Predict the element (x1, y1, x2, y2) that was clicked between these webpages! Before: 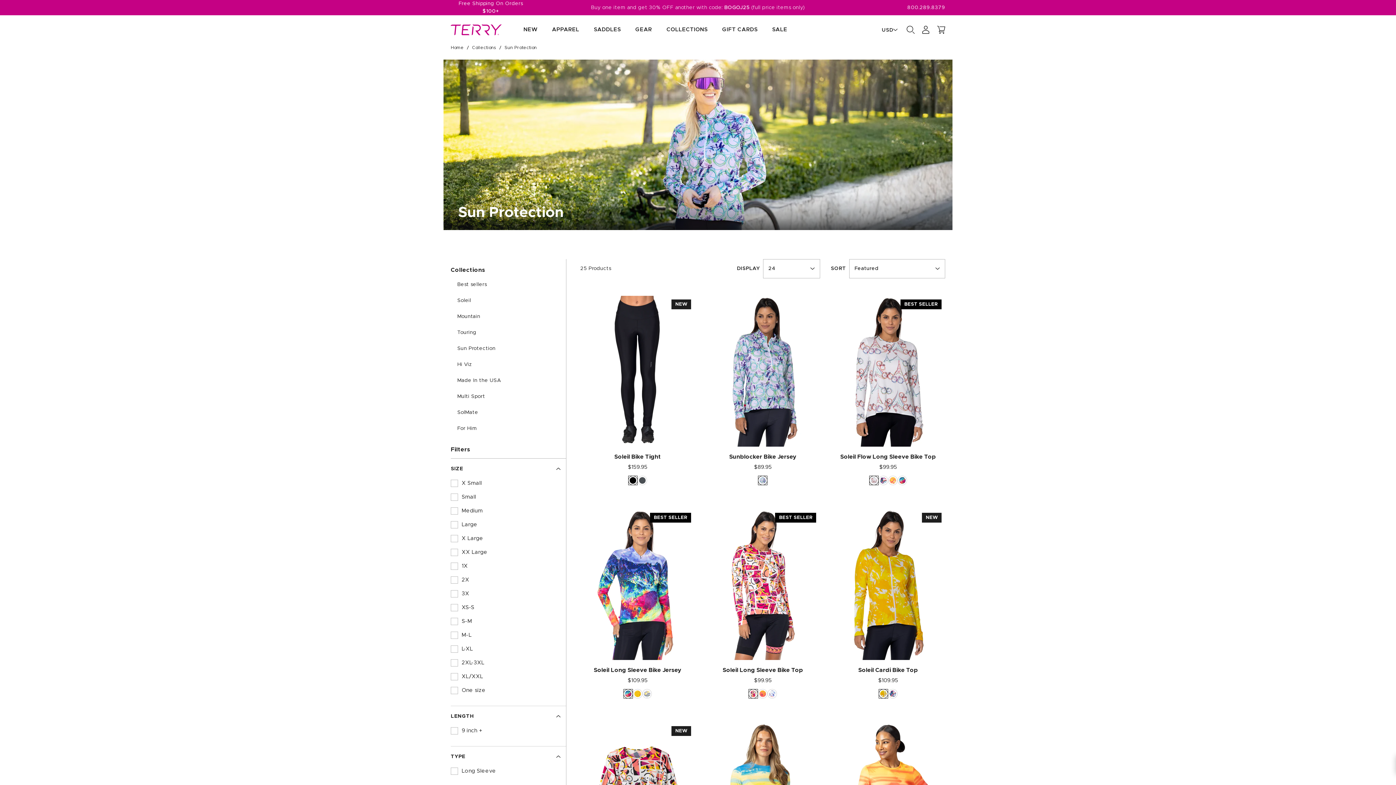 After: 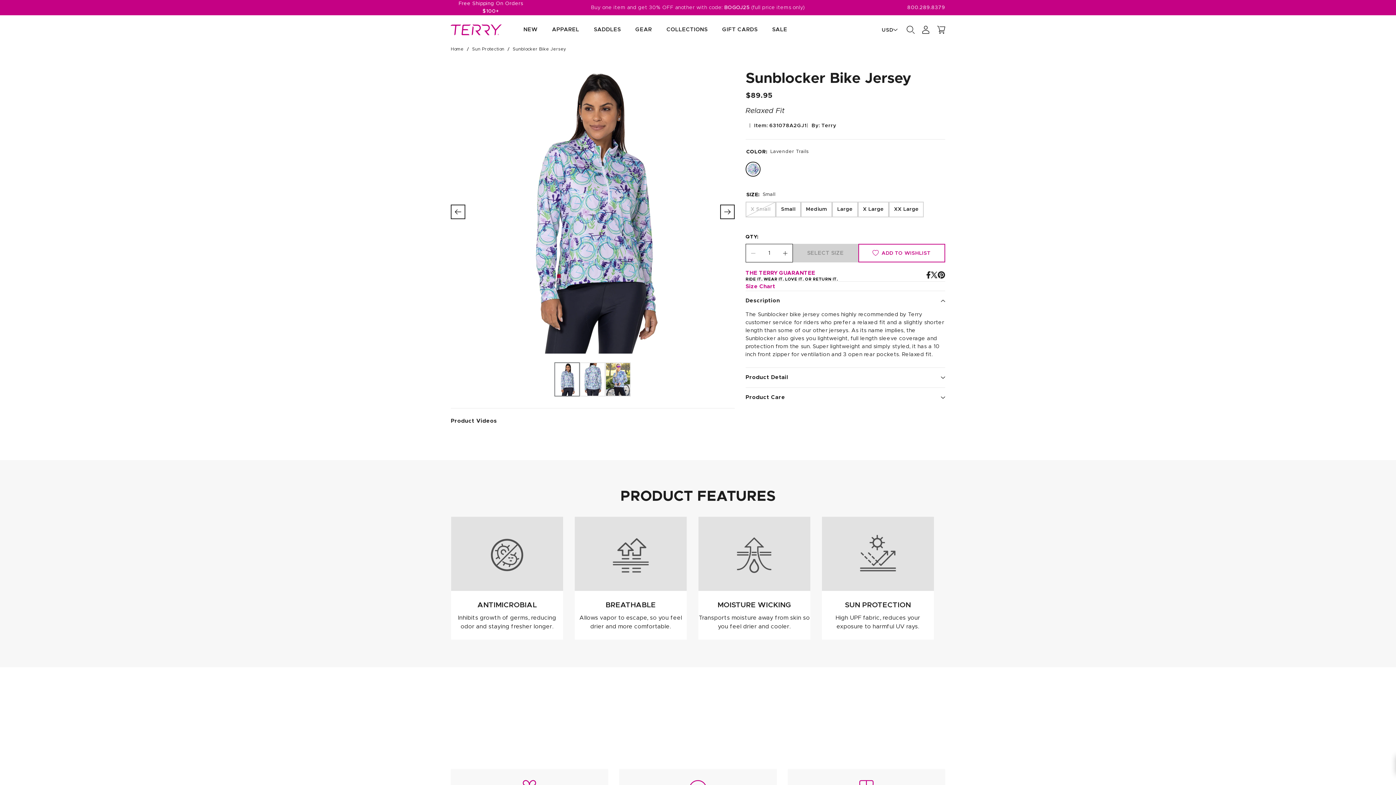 Action: bbox: (711, 452, 814, 461) label: Sunblocker Bike Jersey